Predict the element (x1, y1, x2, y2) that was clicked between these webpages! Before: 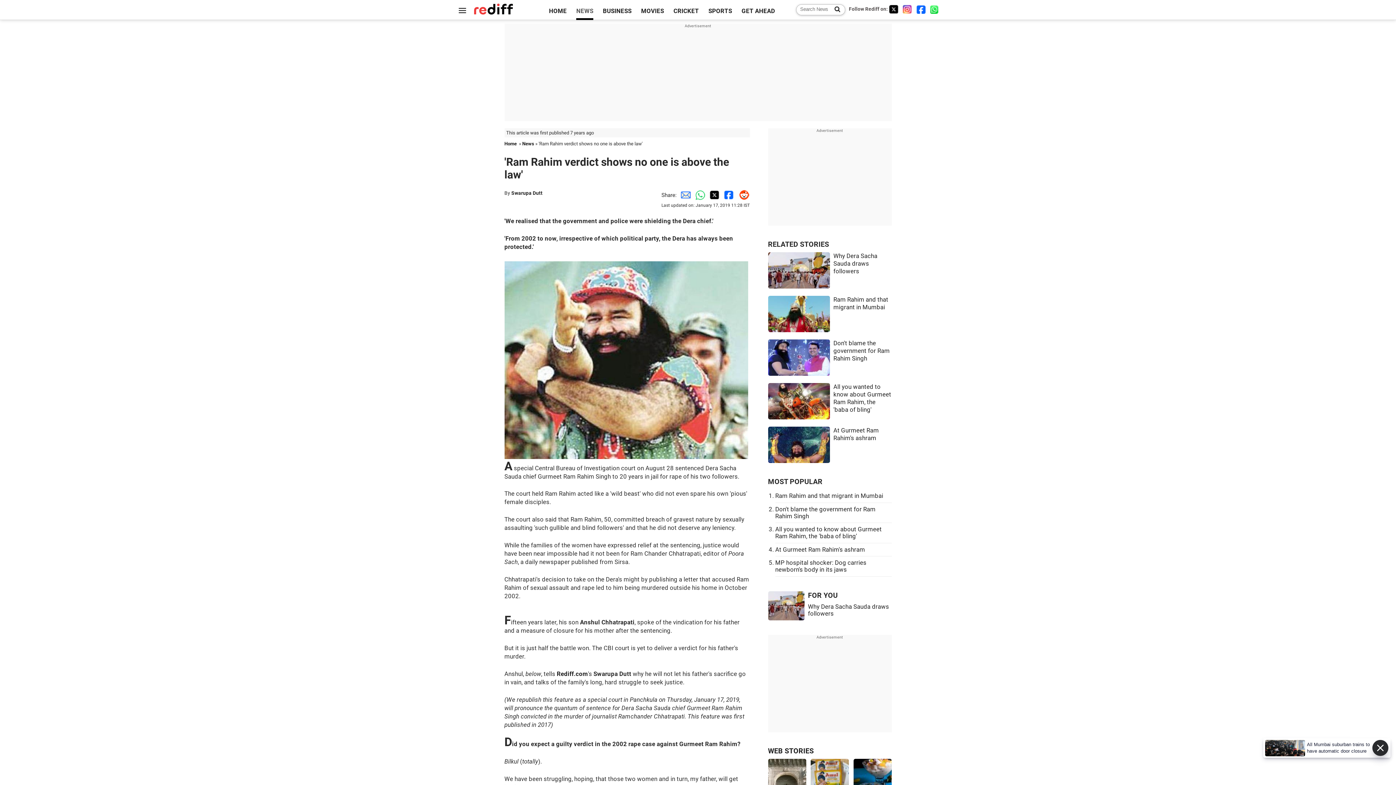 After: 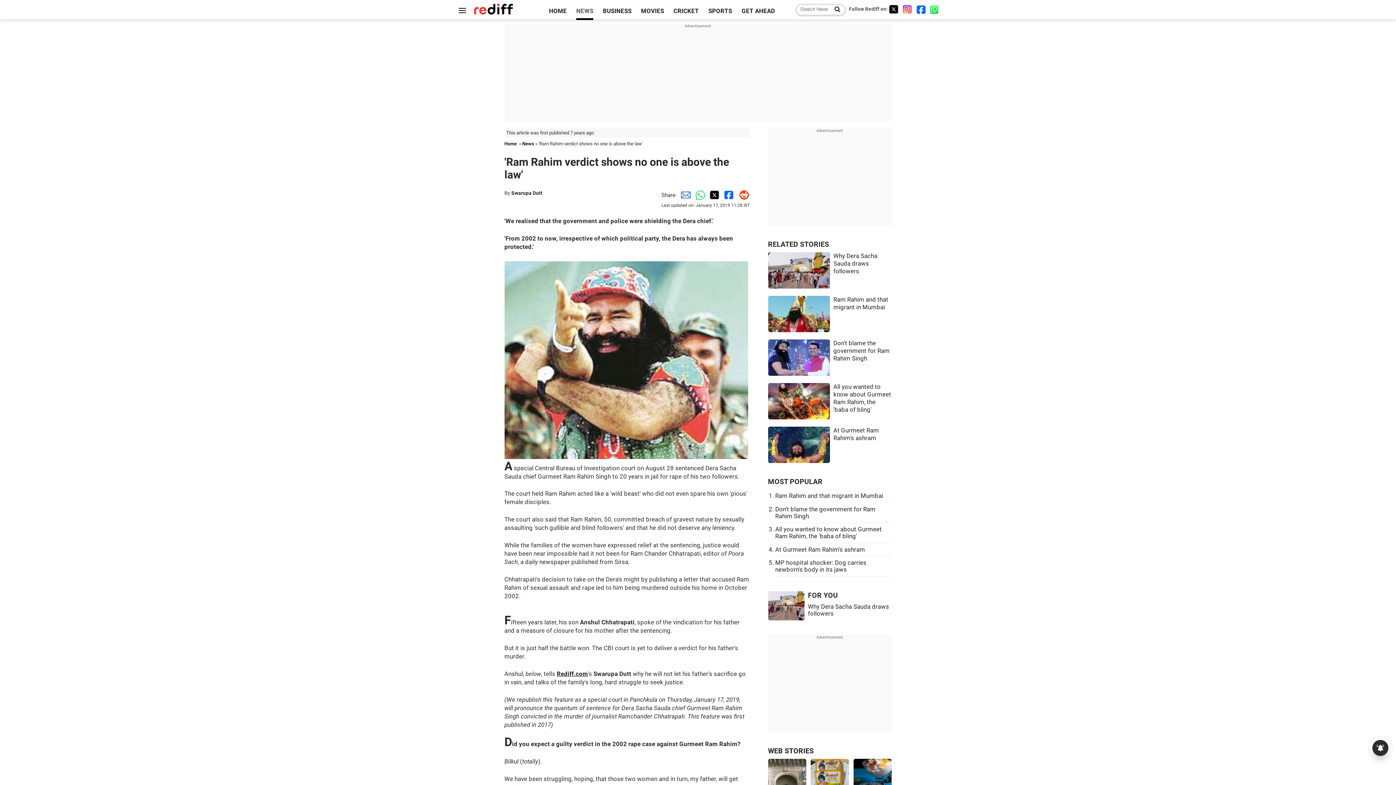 Action: bbox: (556, 670, 588, 677) label: Rediff.com